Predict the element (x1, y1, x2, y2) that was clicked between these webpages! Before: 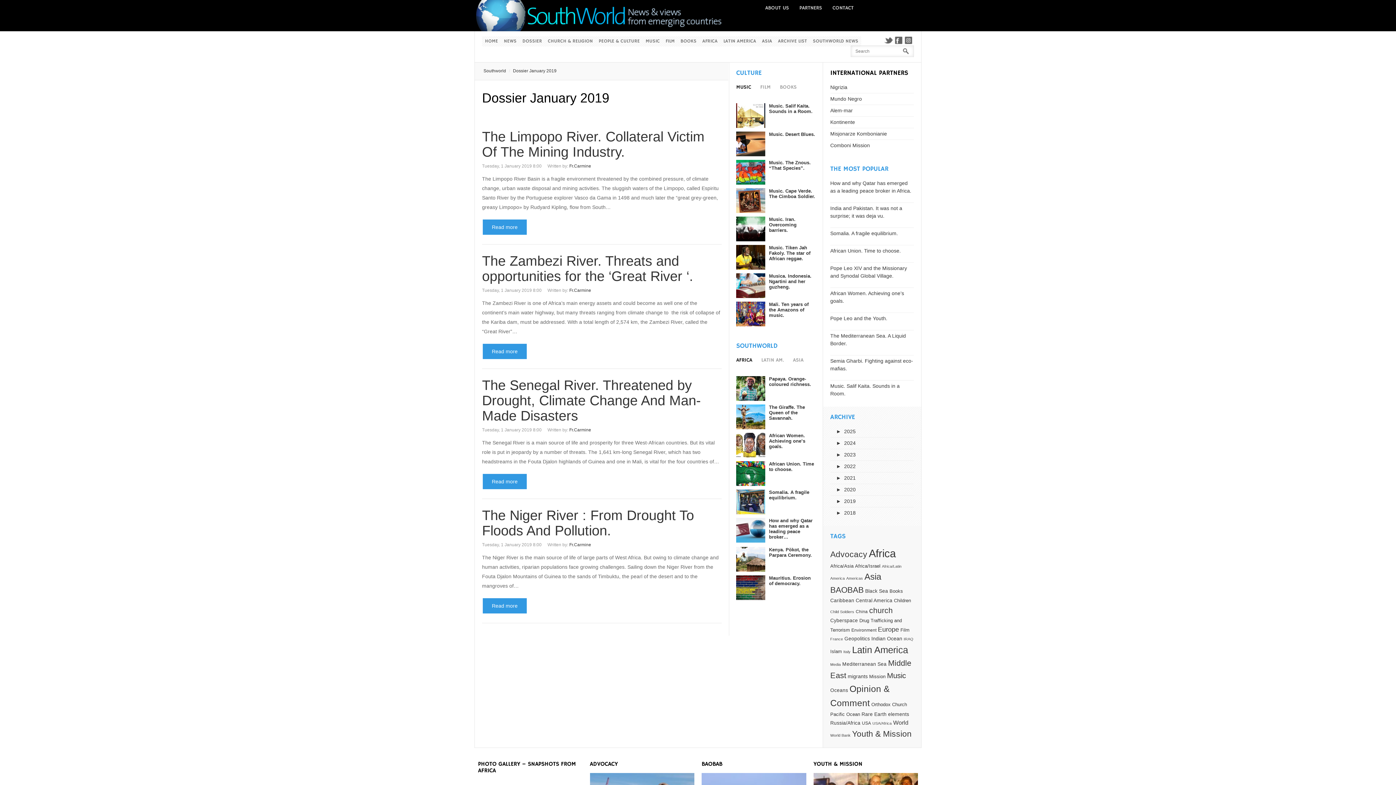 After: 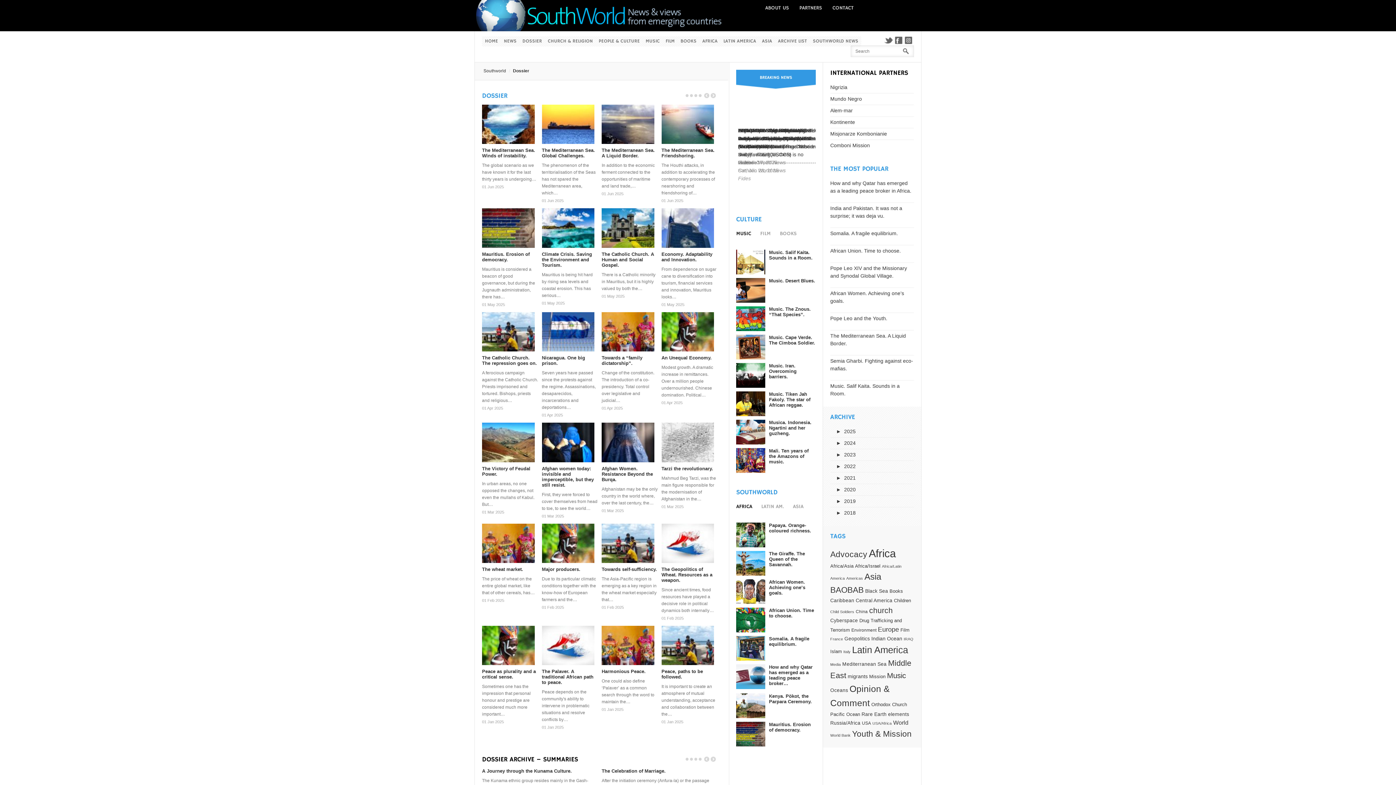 Action: label: DOSSIER bbox: (519, 36, 545, 46)